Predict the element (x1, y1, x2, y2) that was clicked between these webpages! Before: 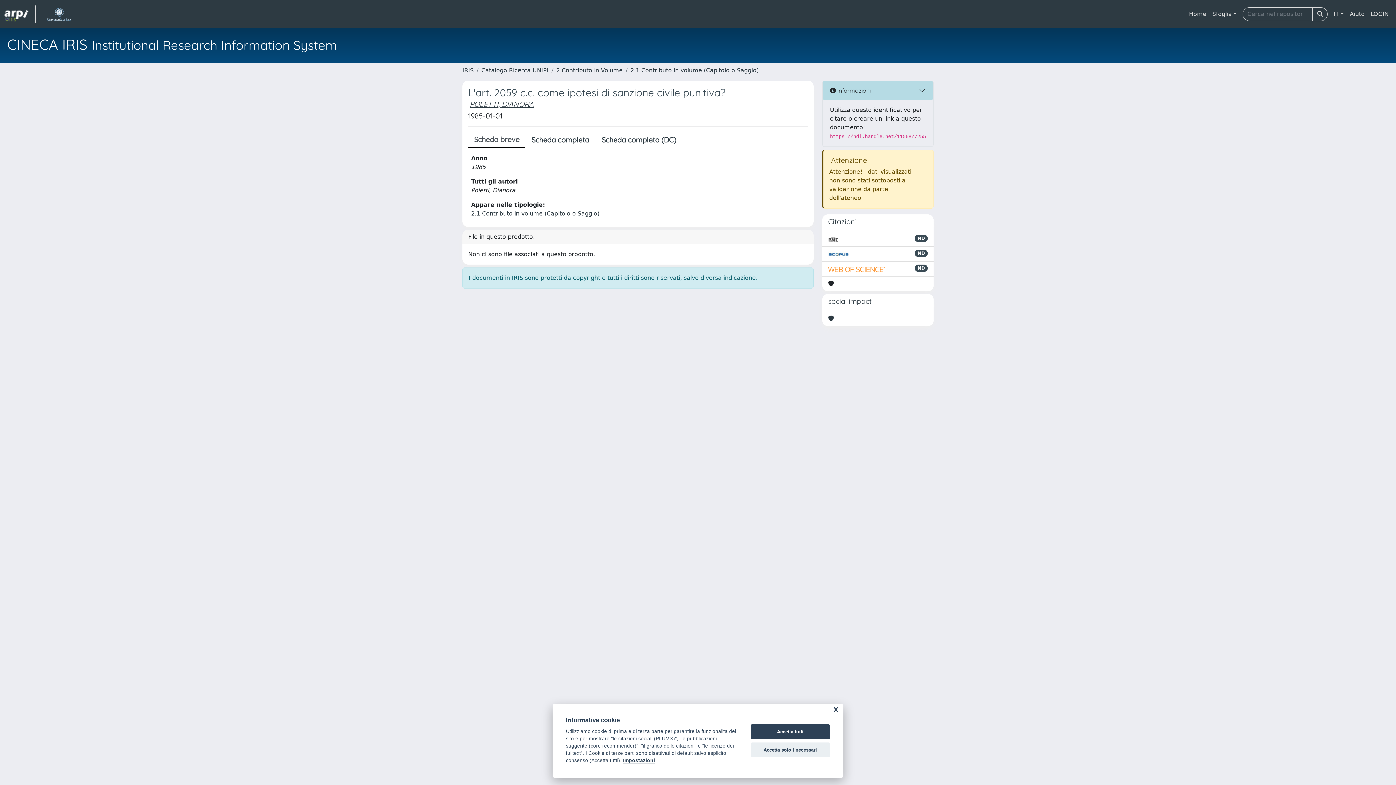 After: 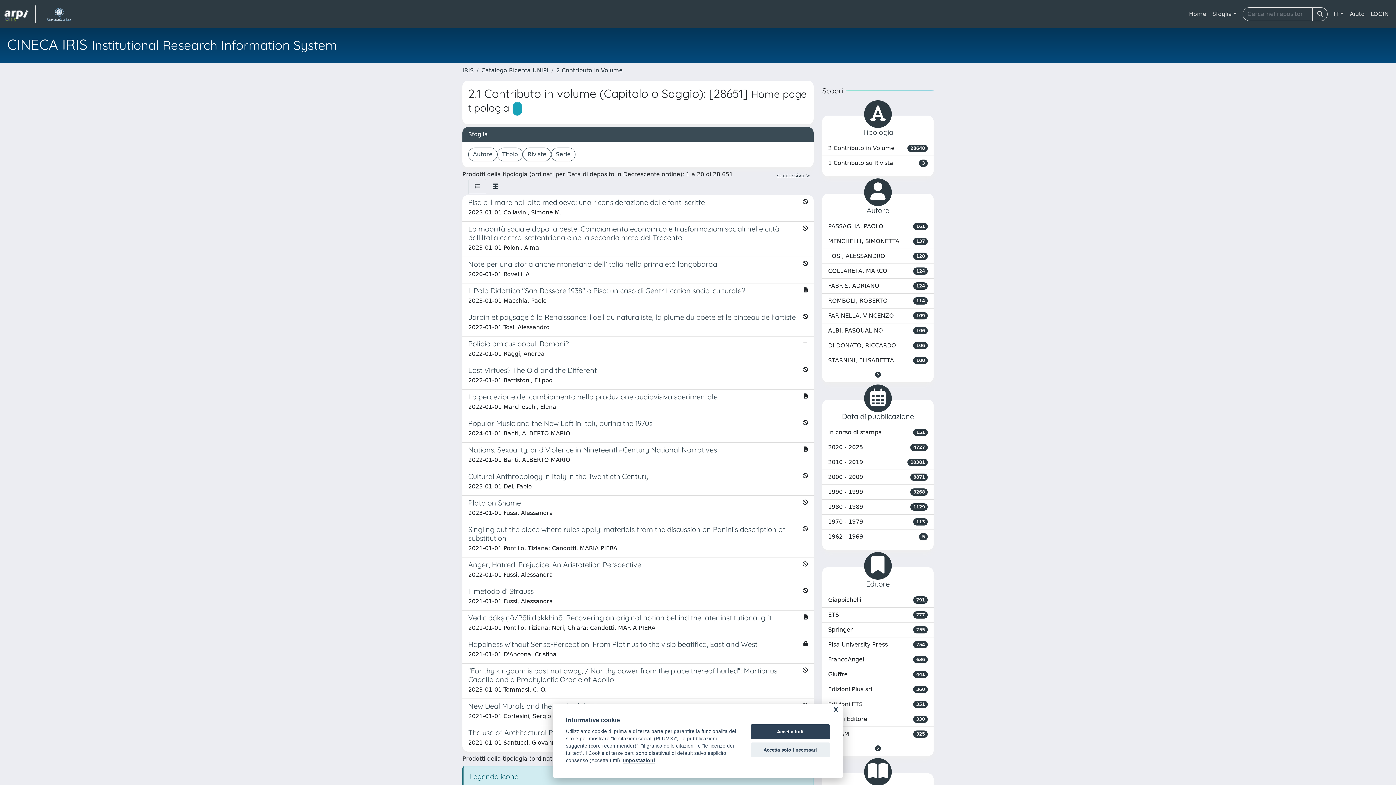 Action: label: 2.1 Contributo in volume (Capitolo o Saggio) bbox: (471, 210, 599, 217)